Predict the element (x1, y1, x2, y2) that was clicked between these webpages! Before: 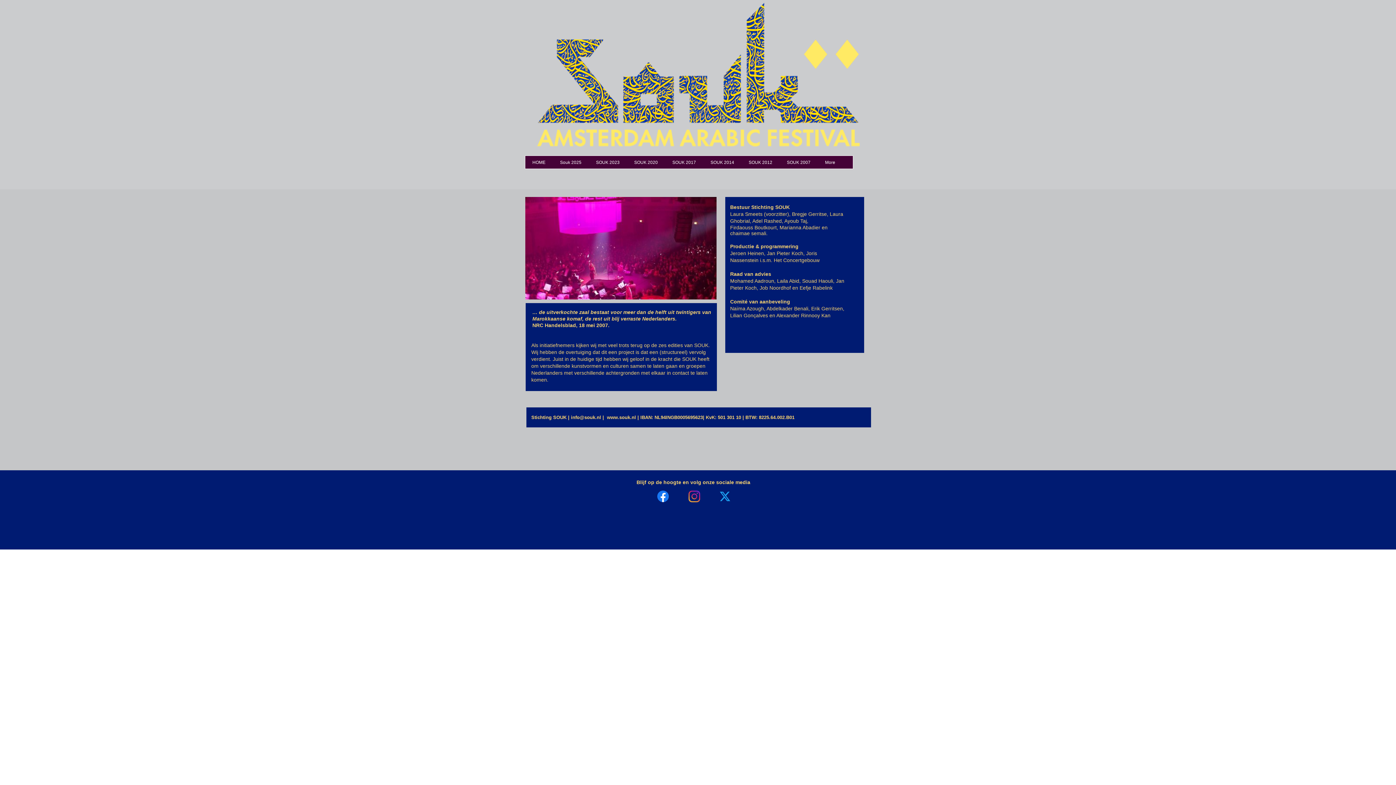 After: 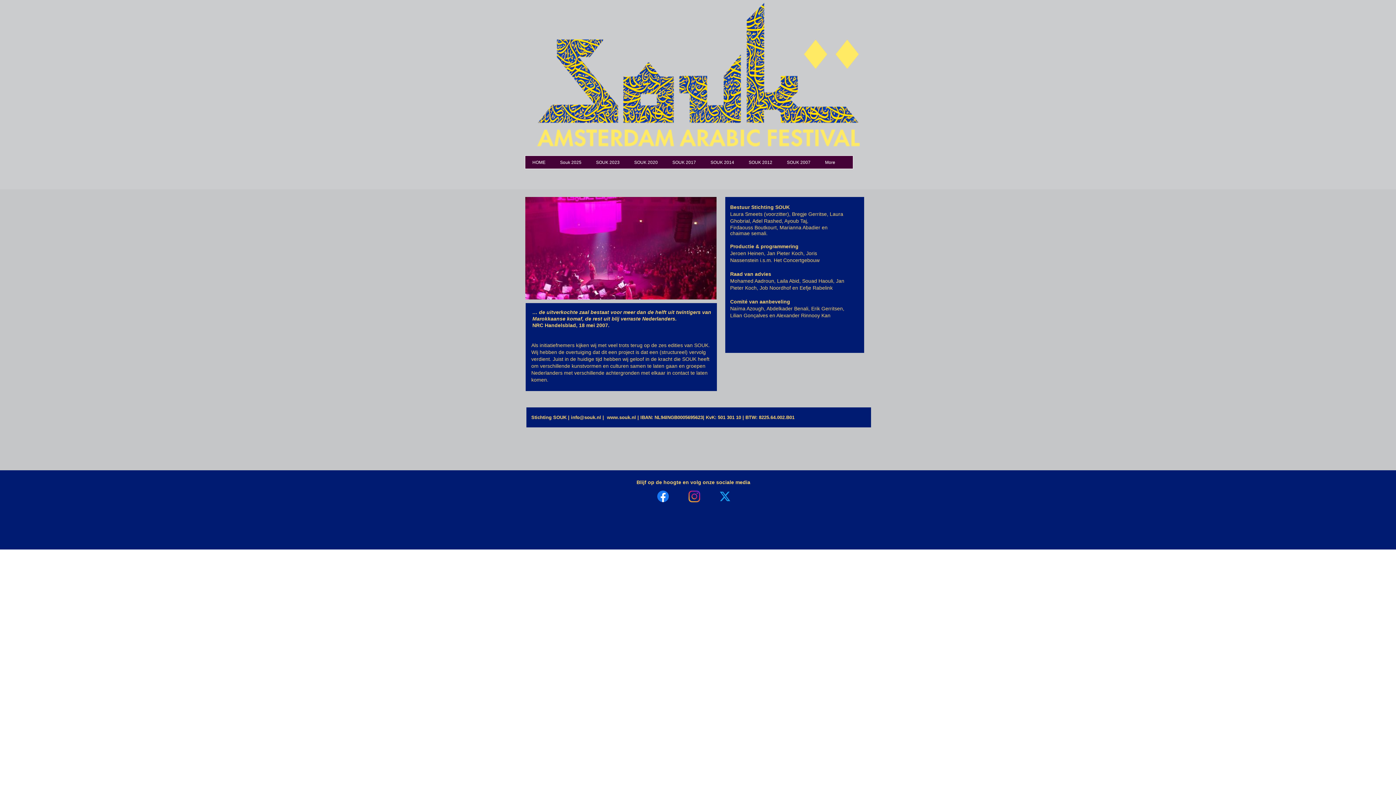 Action: bbox: (688, 490, 700, 502)